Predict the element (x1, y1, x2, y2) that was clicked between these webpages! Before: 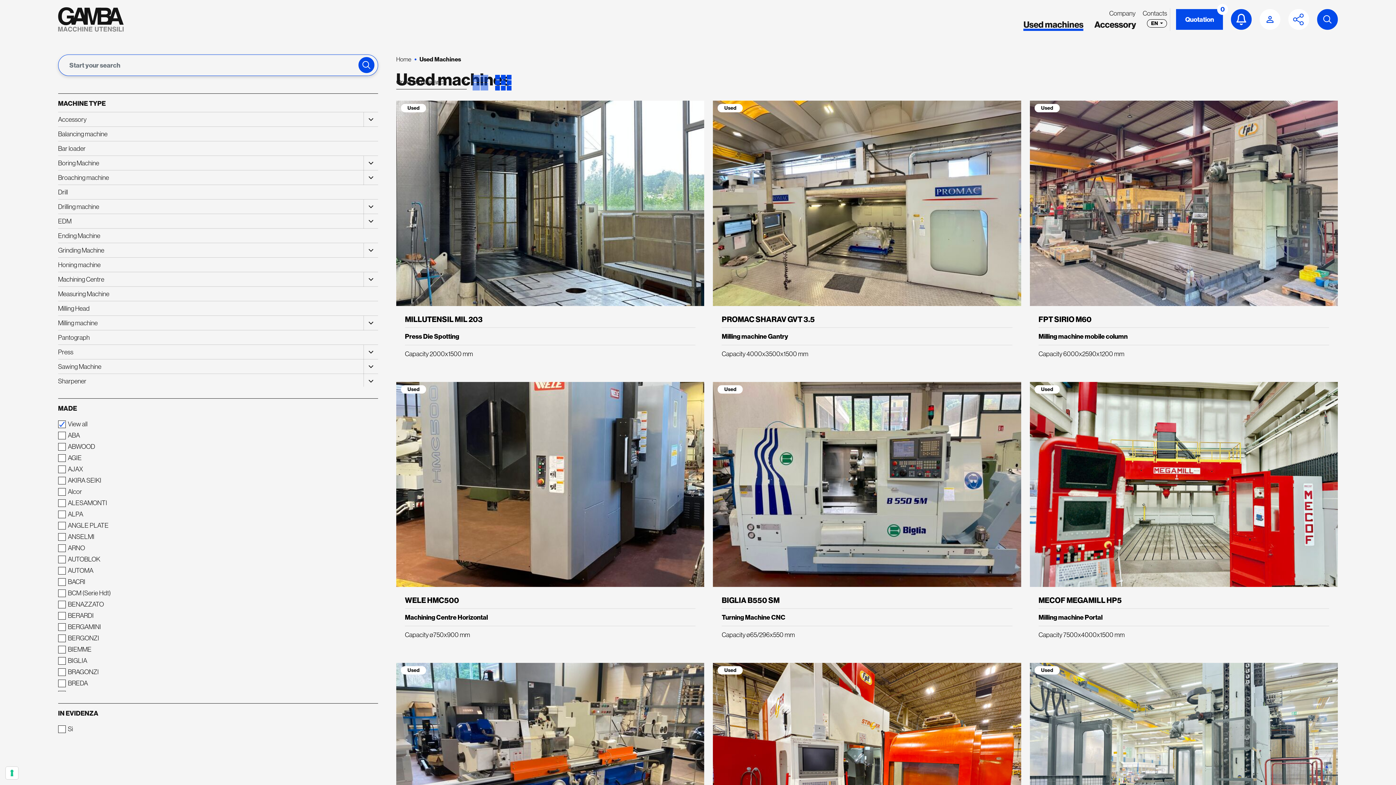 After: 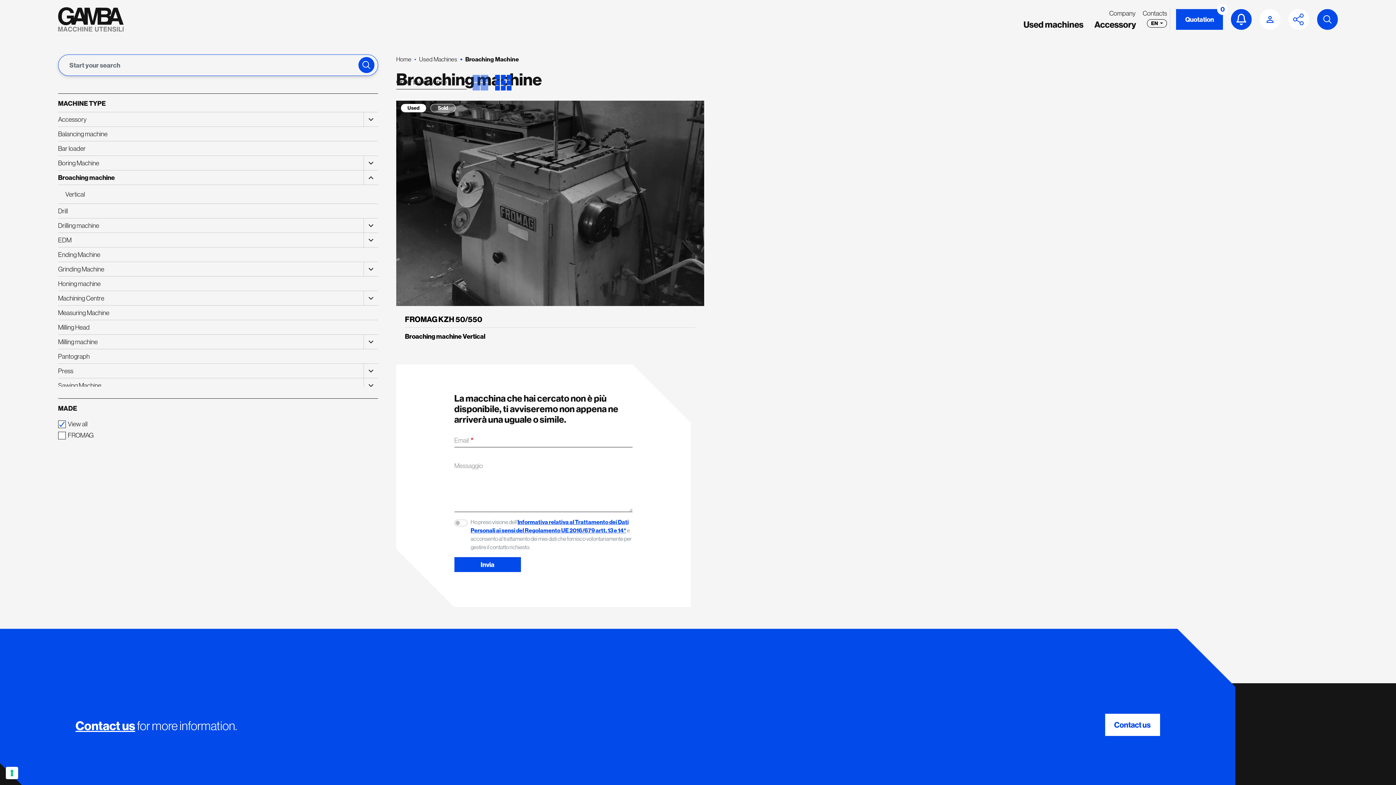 Action: label: Broaching machine bbox: (58, 170, 378, 185)